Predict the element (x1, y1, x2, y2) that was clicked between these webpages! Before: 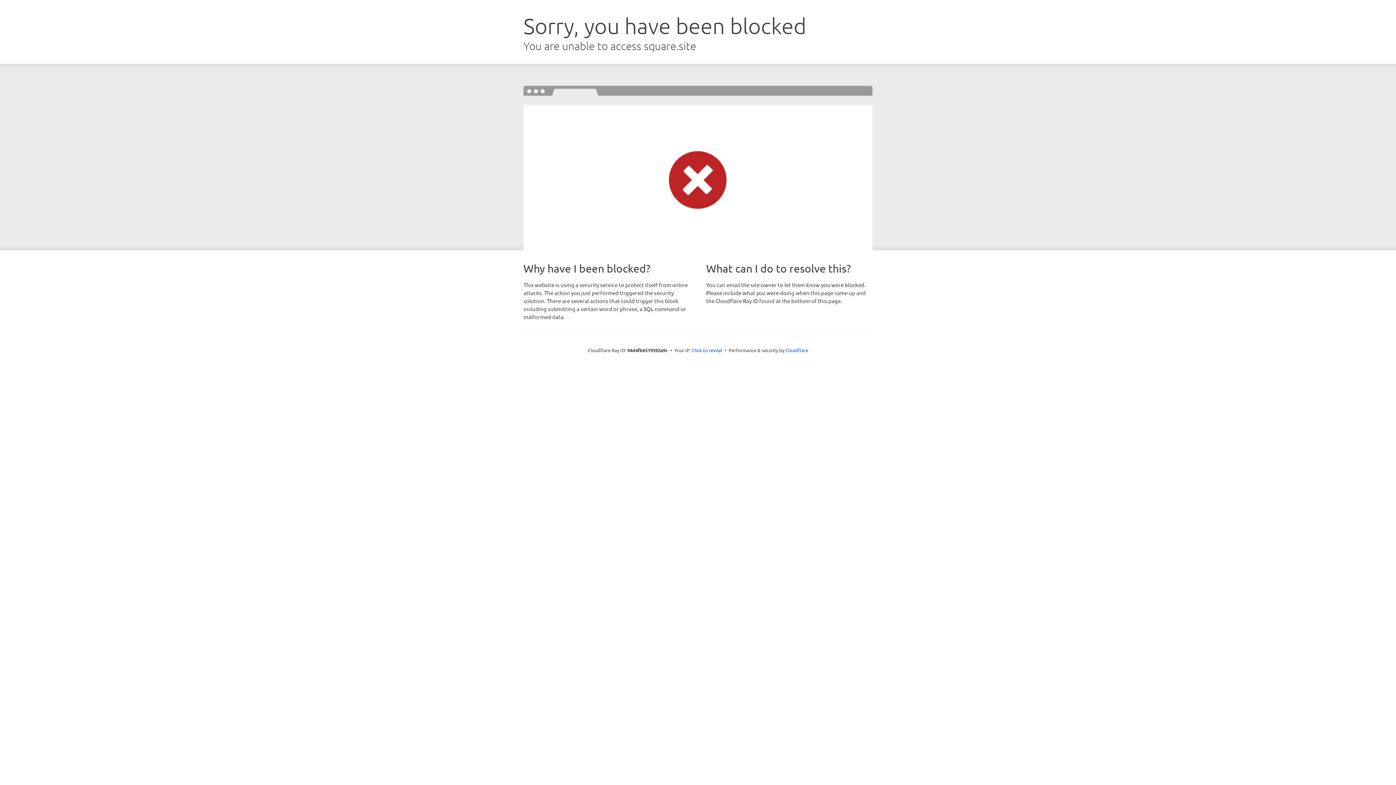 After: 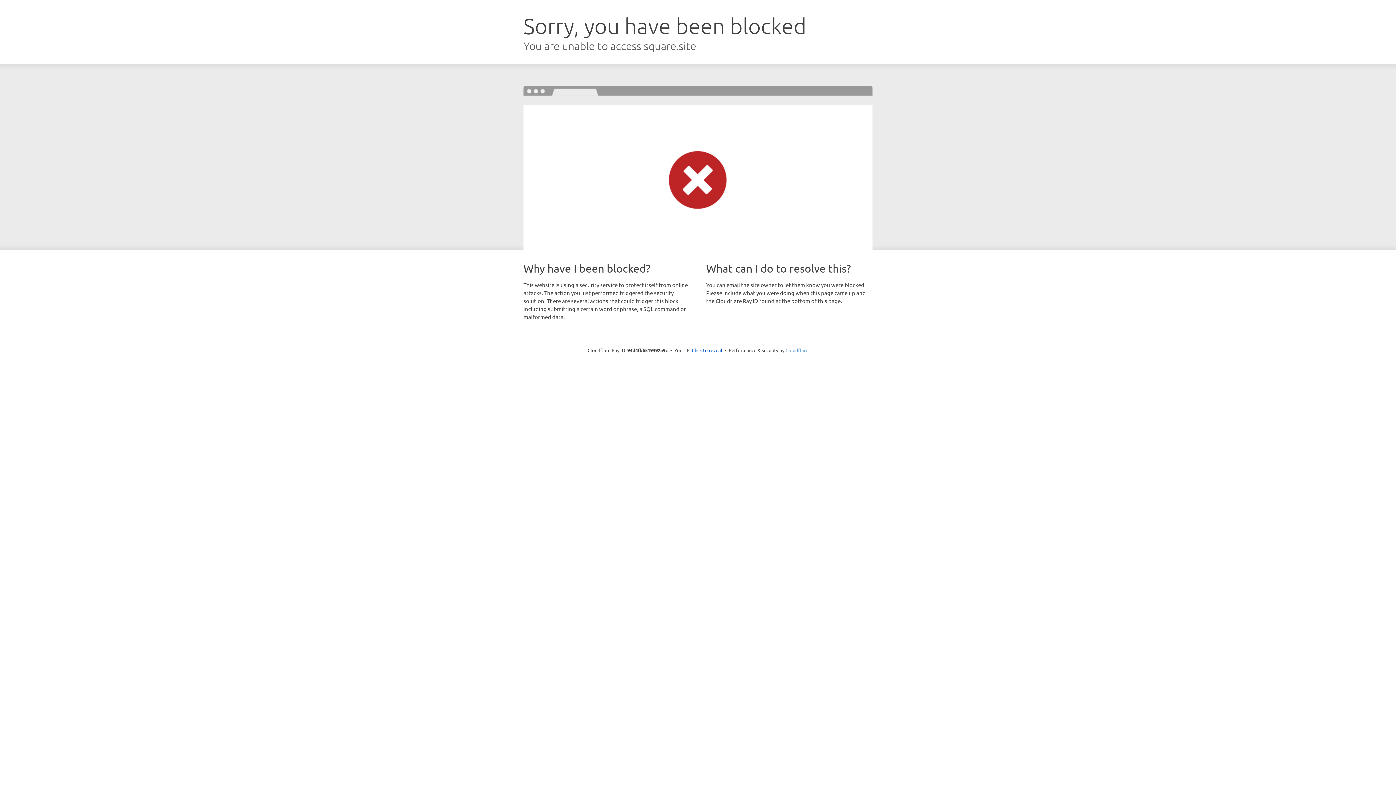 Action: label: Cloudflare bbox: (785, 347, 808, 353)